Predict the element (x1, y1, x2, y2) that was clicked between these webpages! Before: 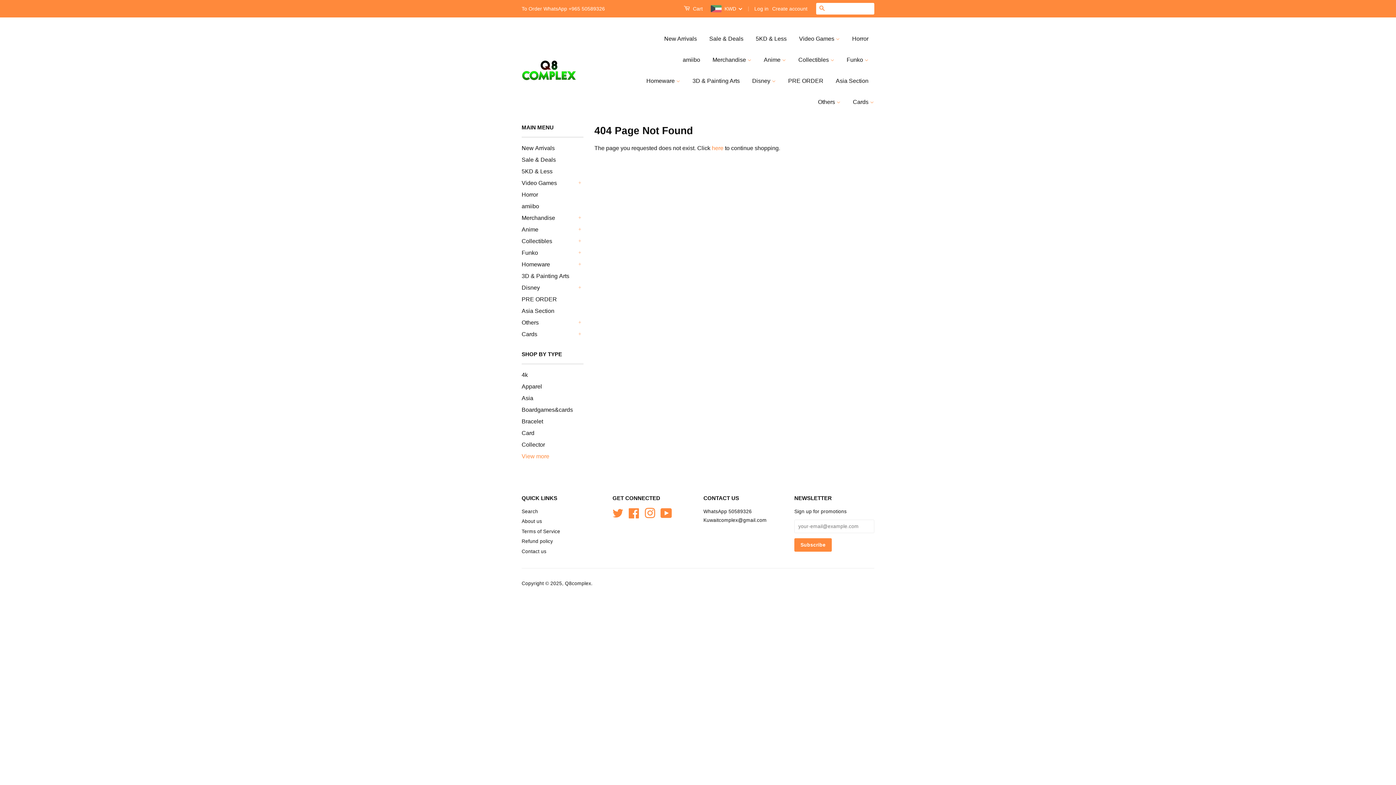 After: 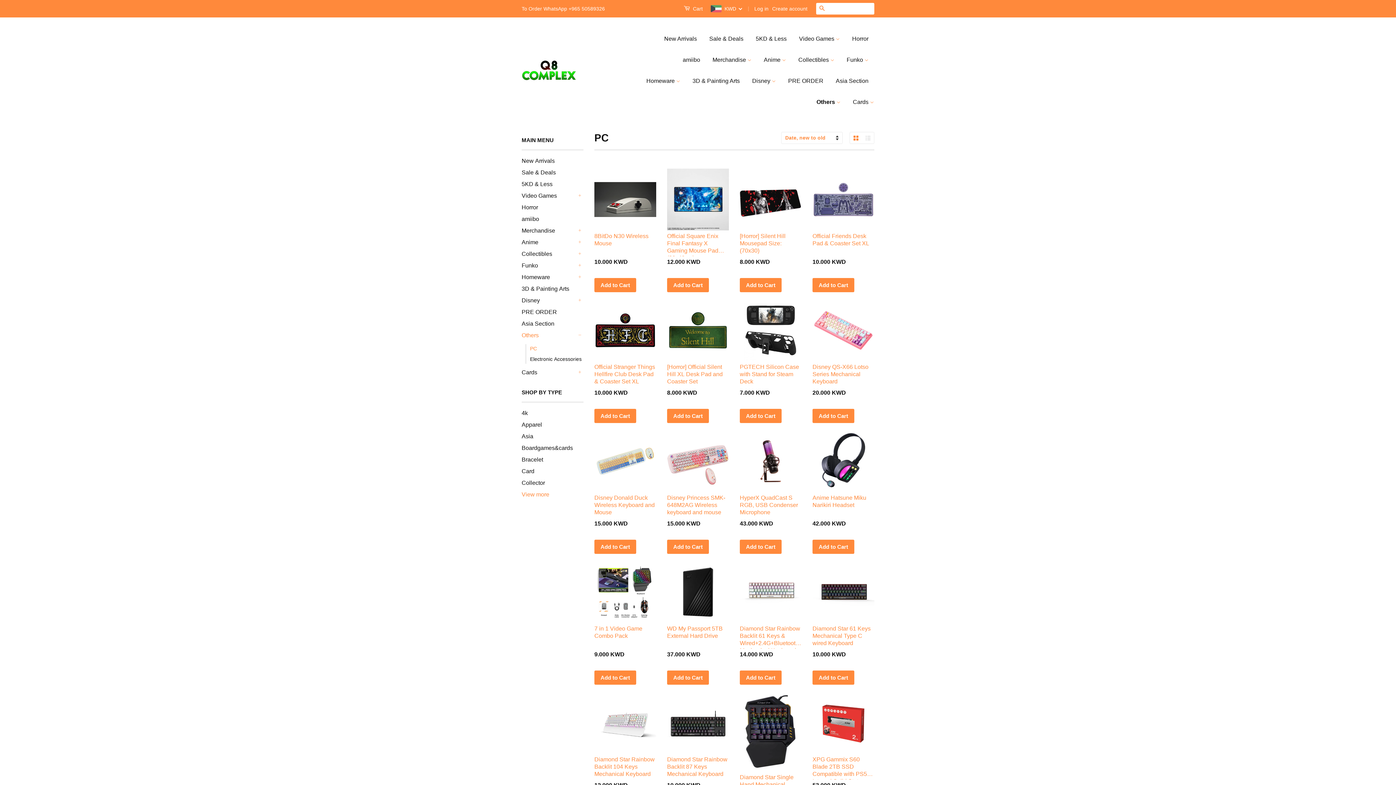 Action: bbox: (521, 317, 576, 328) label: Others